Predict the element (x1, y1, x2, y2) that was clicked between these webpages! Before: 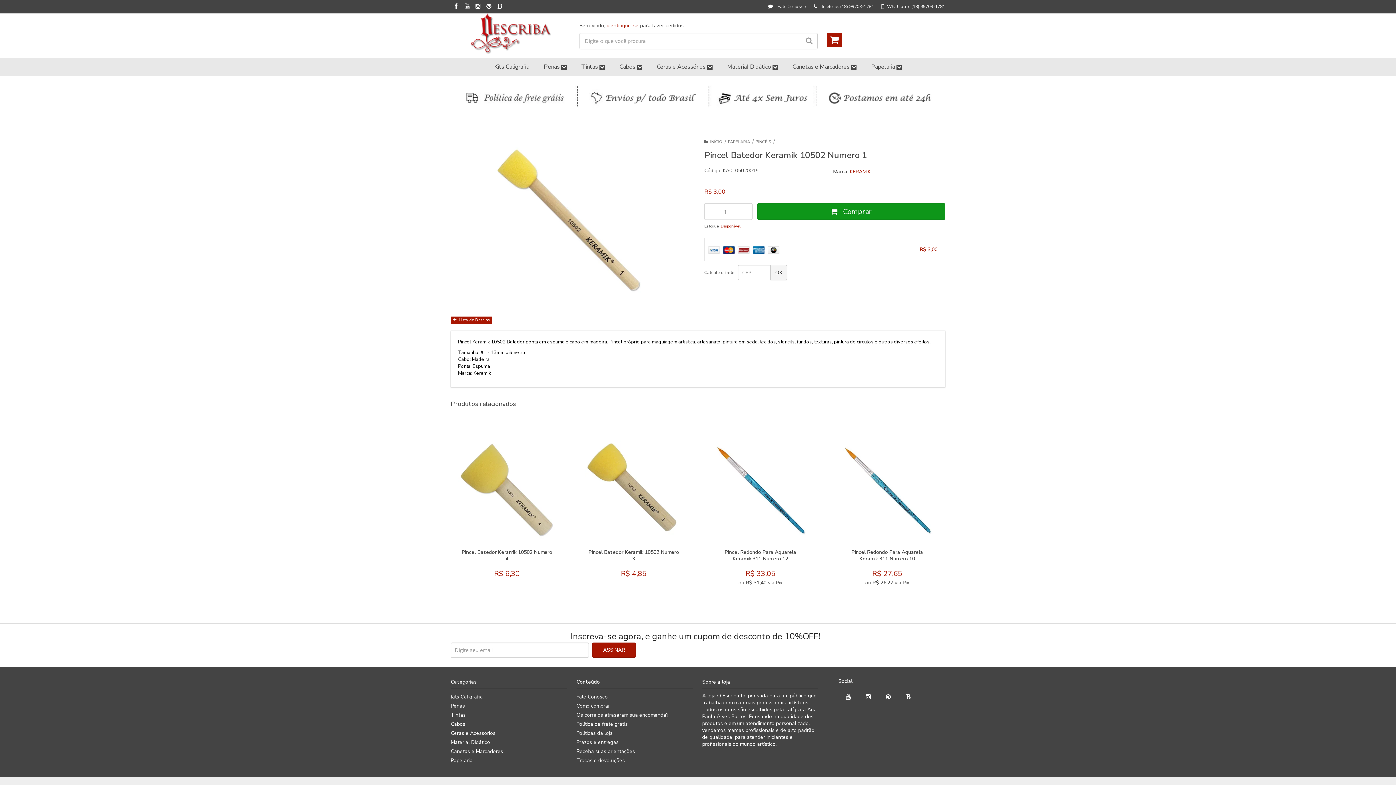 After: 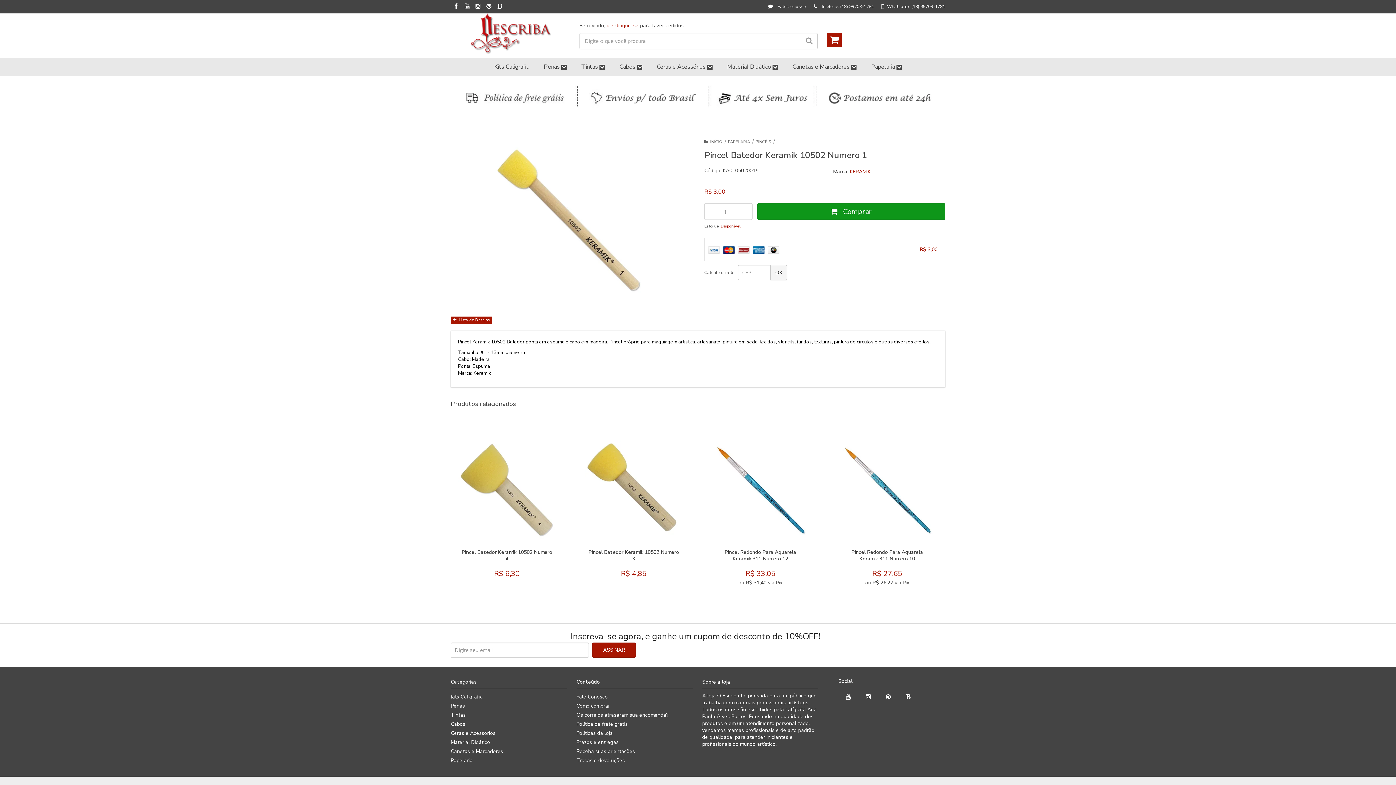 Action: label: Siga nos no Pinterest bbox: (883, 694, 894, 701)